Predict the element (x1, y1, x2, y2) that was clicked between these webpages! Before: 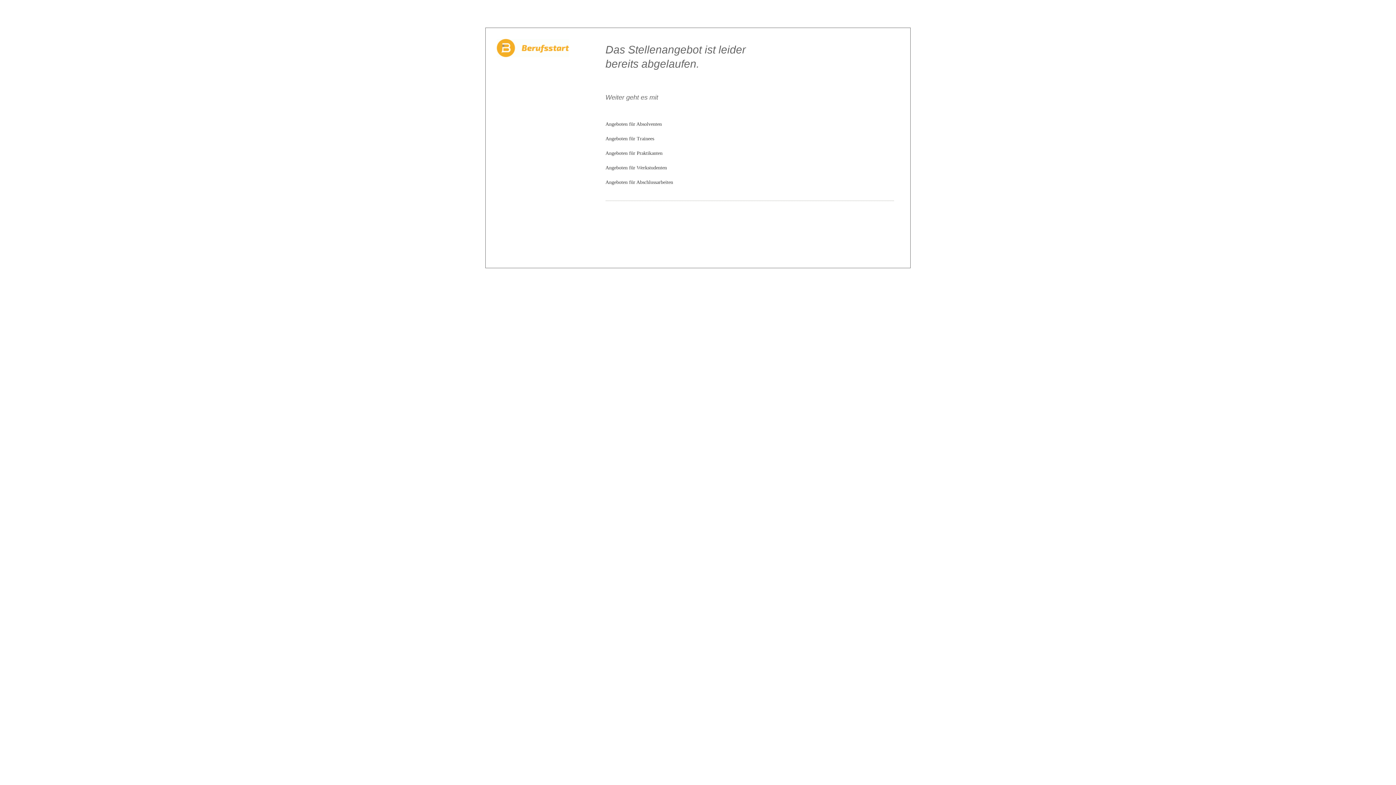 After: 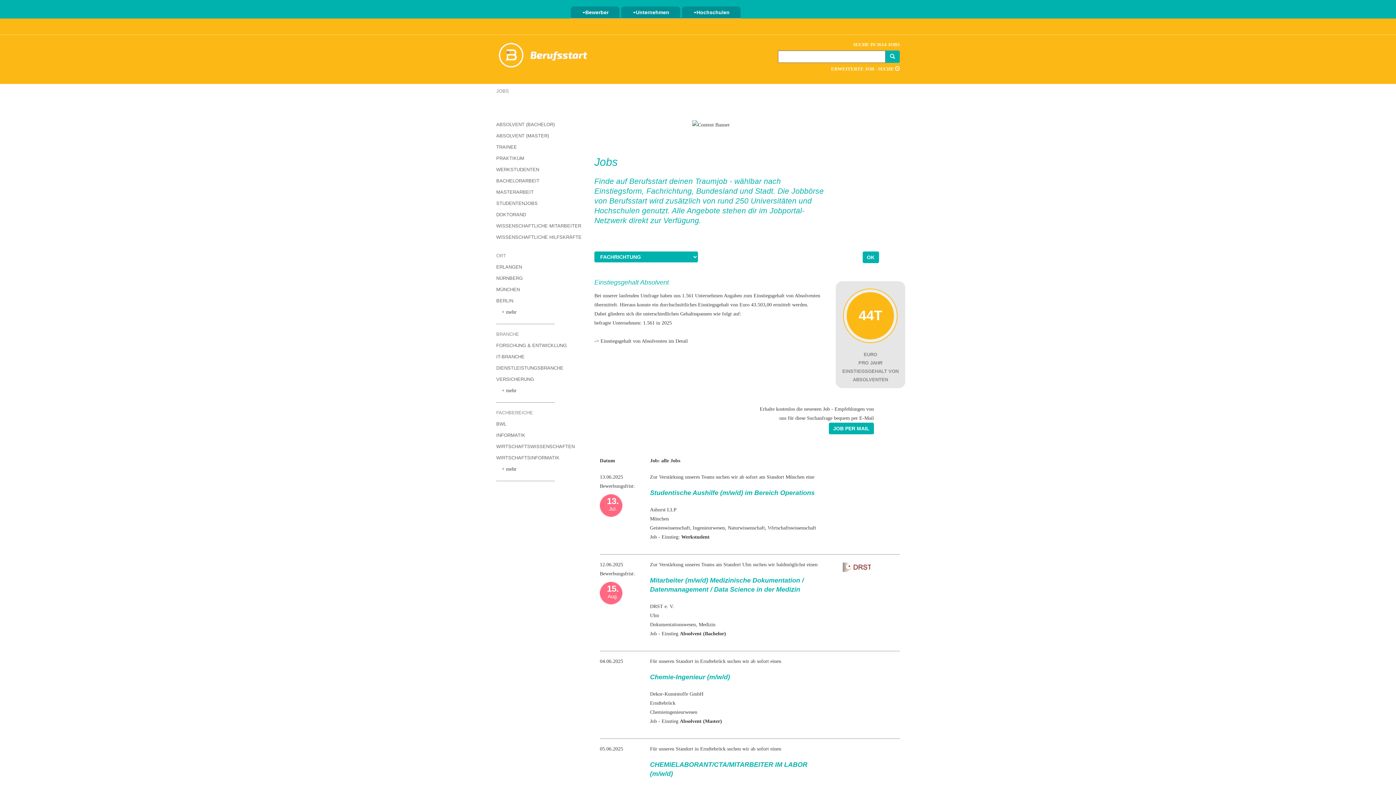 Action: label: Angeboten für Absolventen bbox: (605, 121, 662, 126)